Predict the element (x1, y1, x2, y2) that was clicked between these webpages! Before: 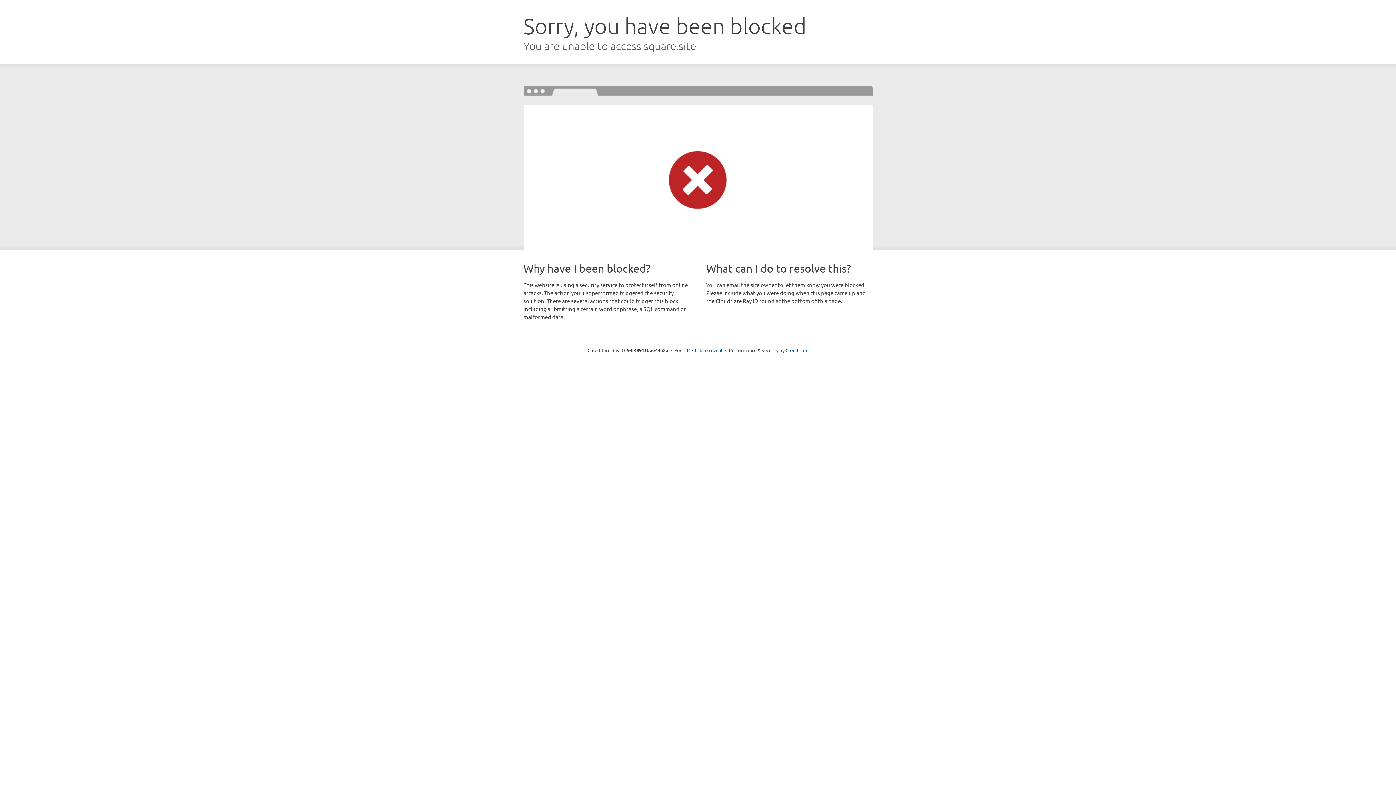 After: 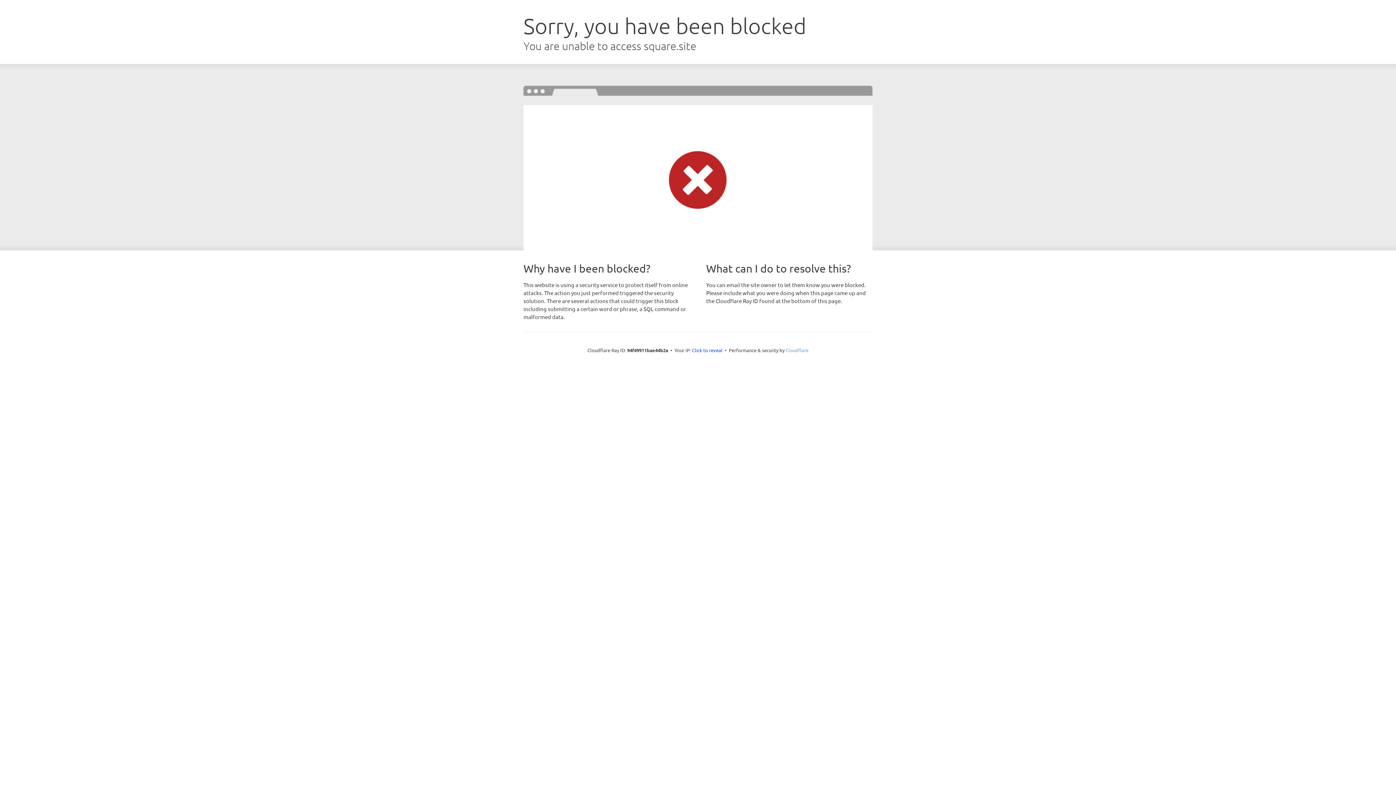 Action: bbox: (785, 347, 808, 353) label: Cloudflare